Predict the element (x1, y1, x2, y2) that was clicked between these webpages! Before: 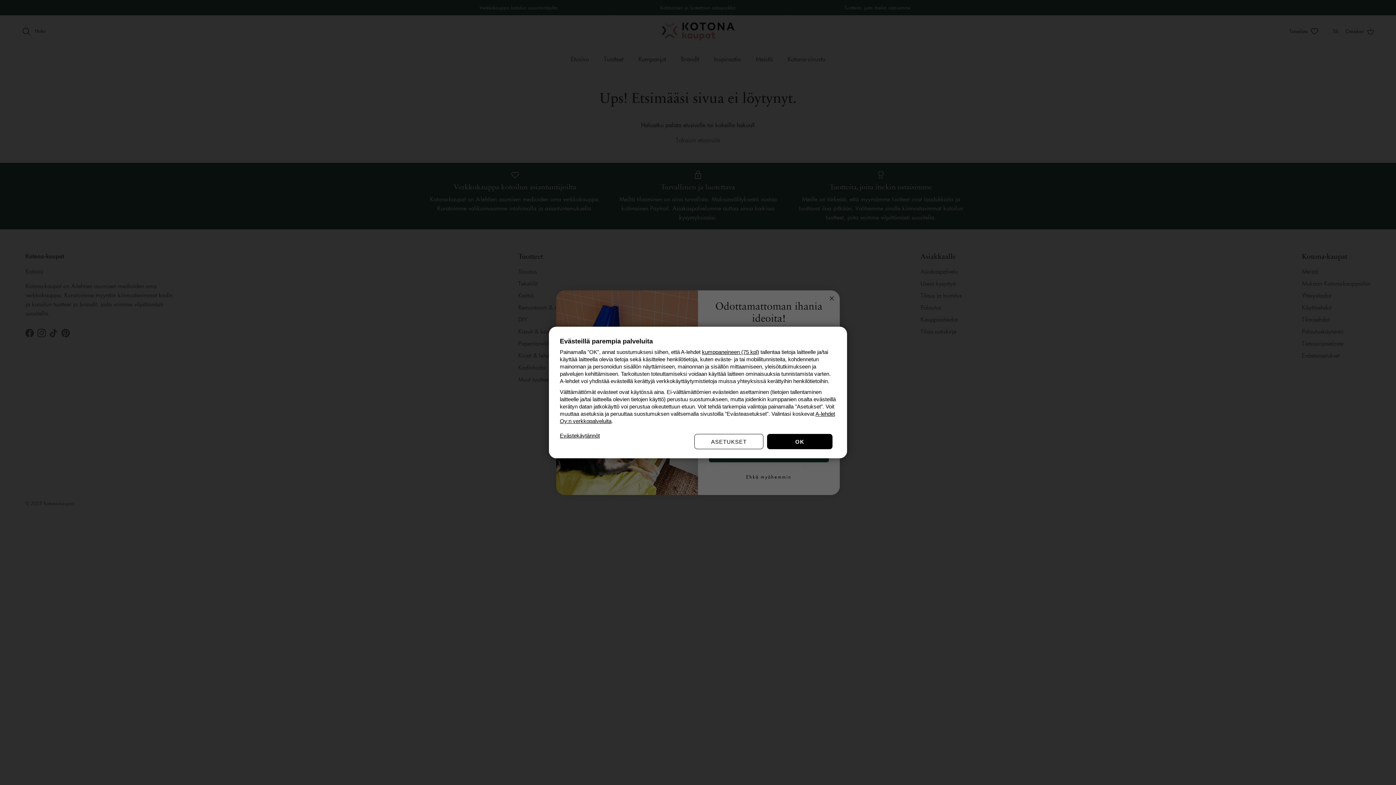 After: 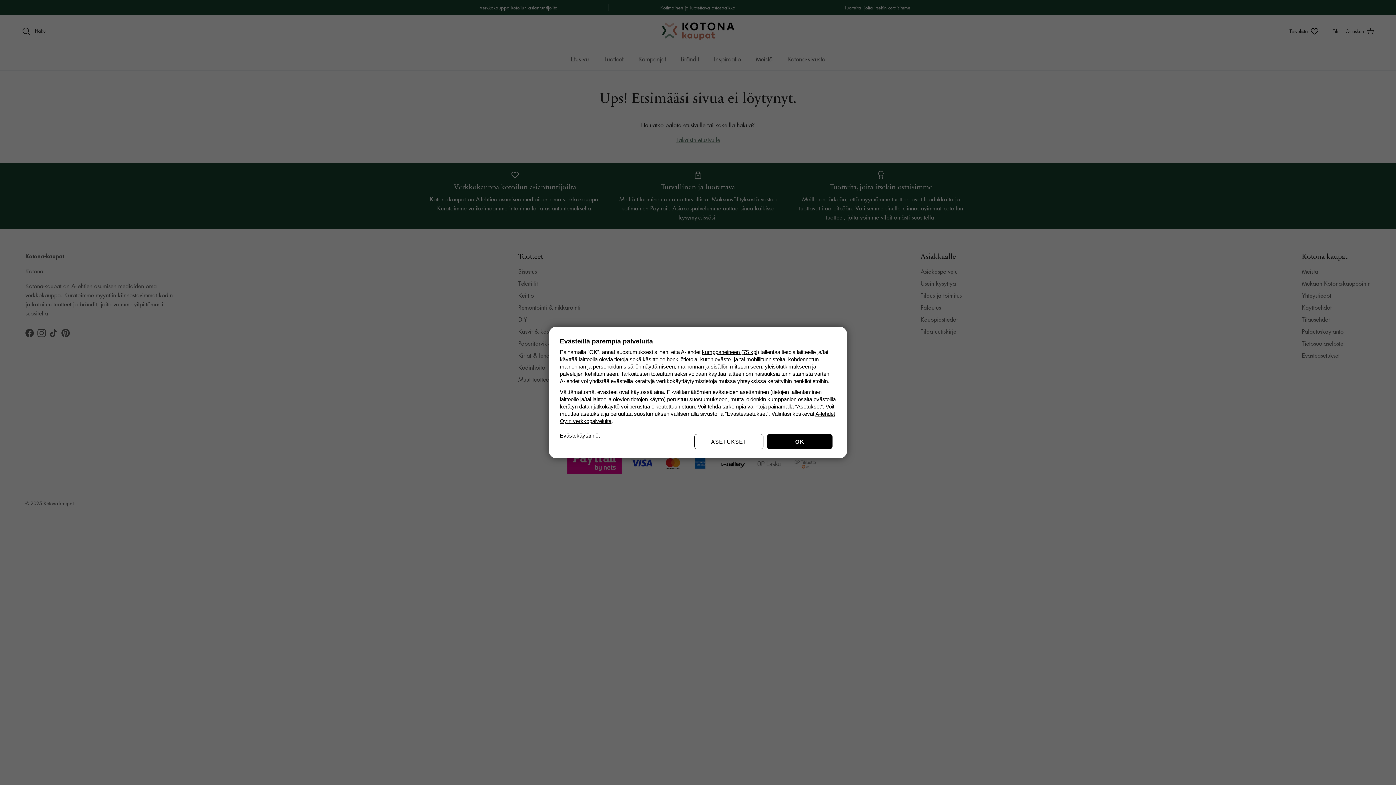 Action: bbox: (560, 432, 600, 439) label: Evästekäytännöt